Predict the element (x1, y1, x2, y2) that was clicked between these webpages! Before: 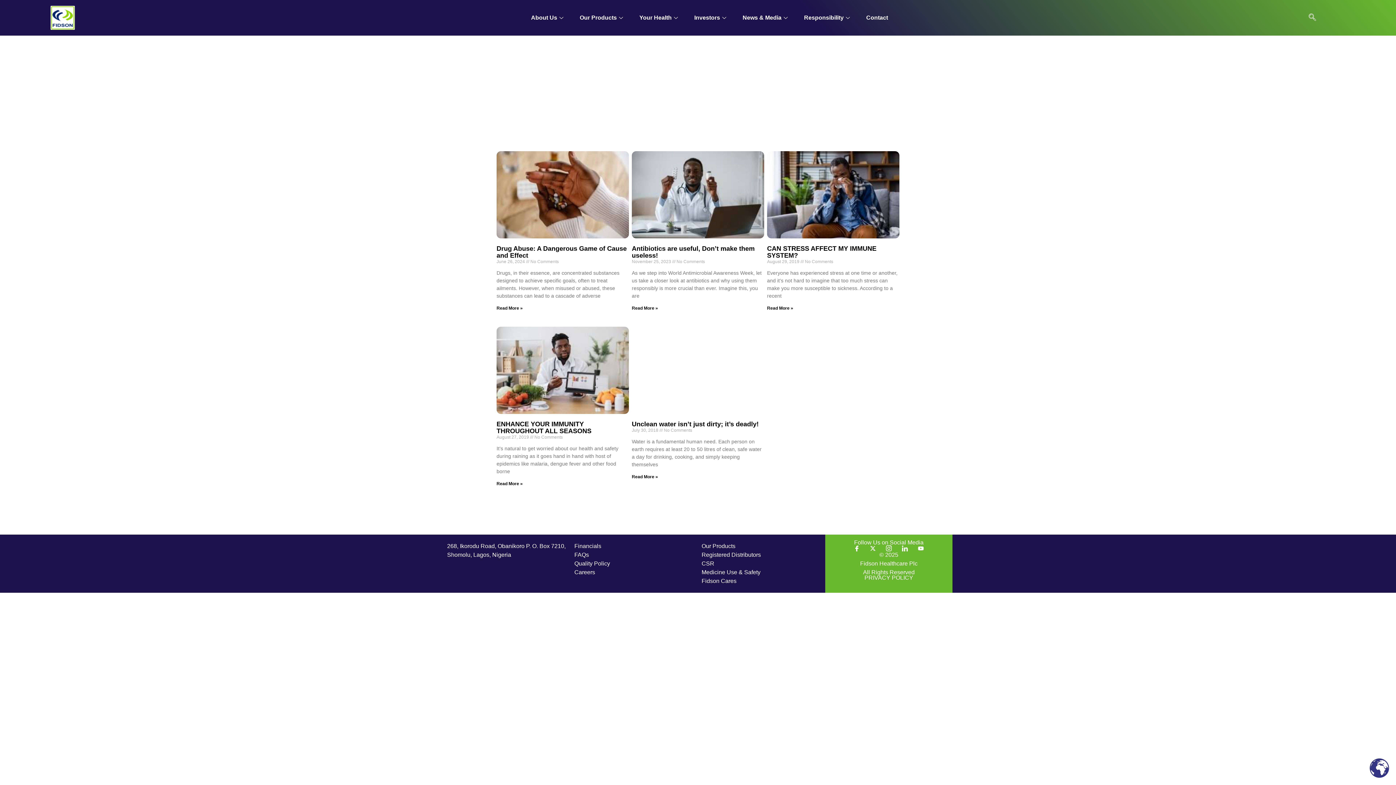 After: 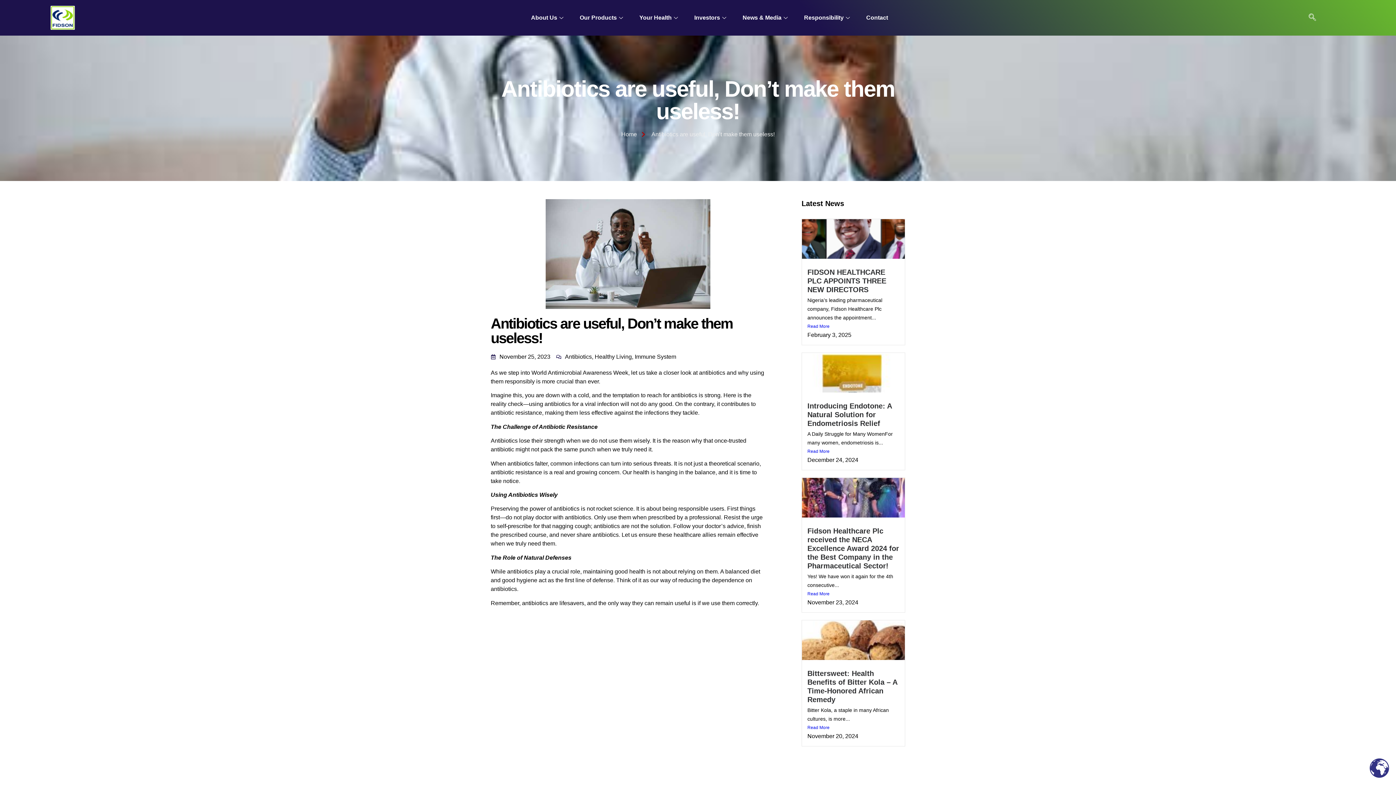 Action: bbox: (632, 305, 658, 310) label: Read more about Antibiotics are useful, Don’t make them useless!